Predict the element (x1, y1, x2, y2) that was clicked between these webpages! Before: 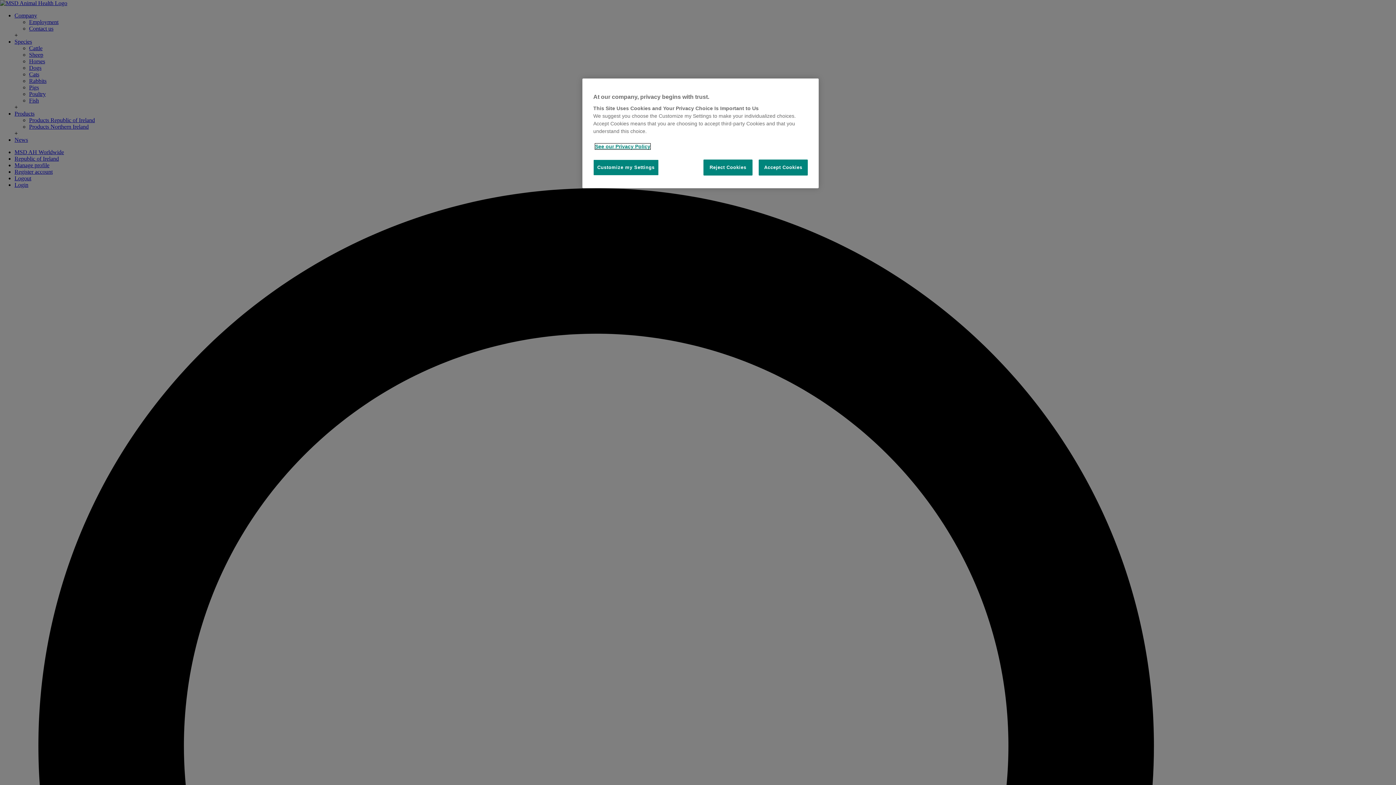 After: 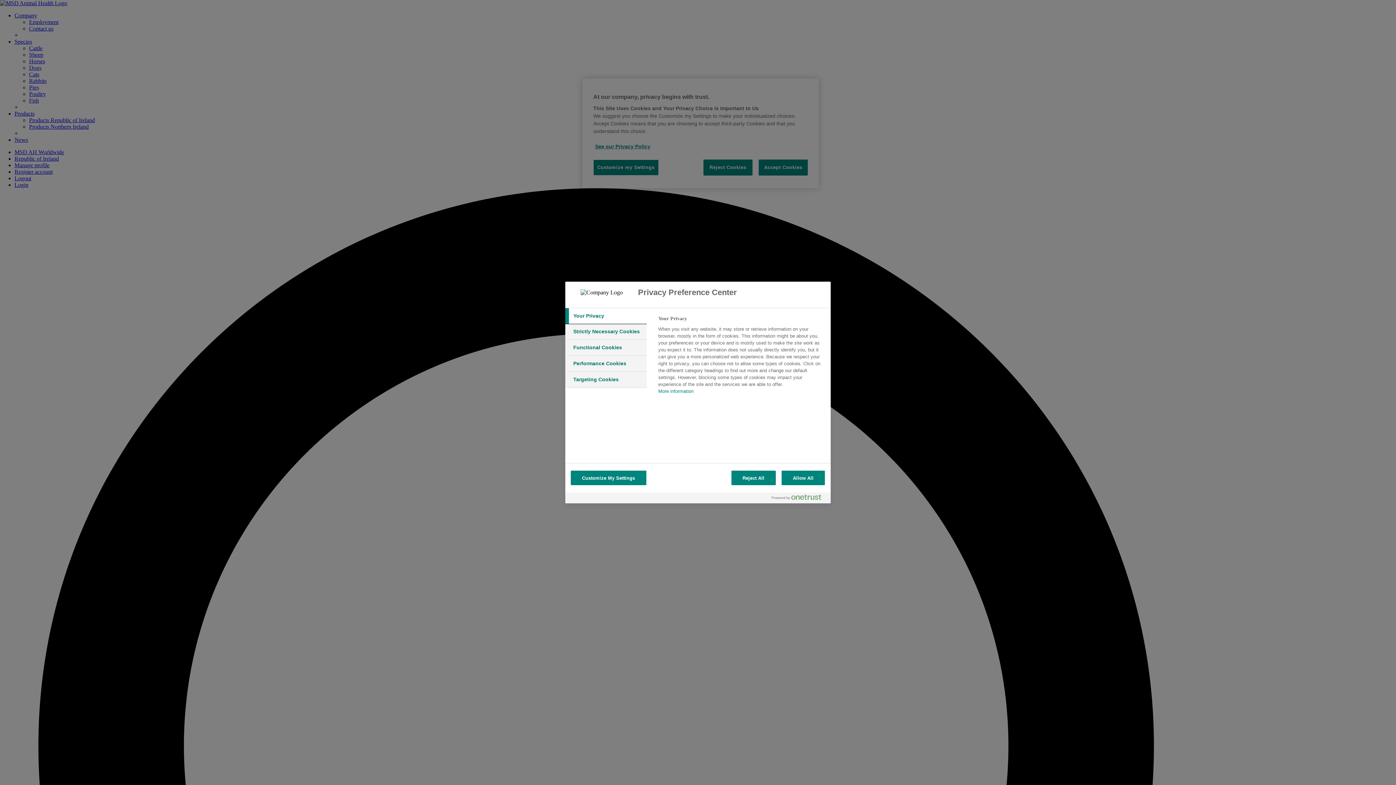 Action: label: Customize my Settings bbox: (593, 159, 658, 175)